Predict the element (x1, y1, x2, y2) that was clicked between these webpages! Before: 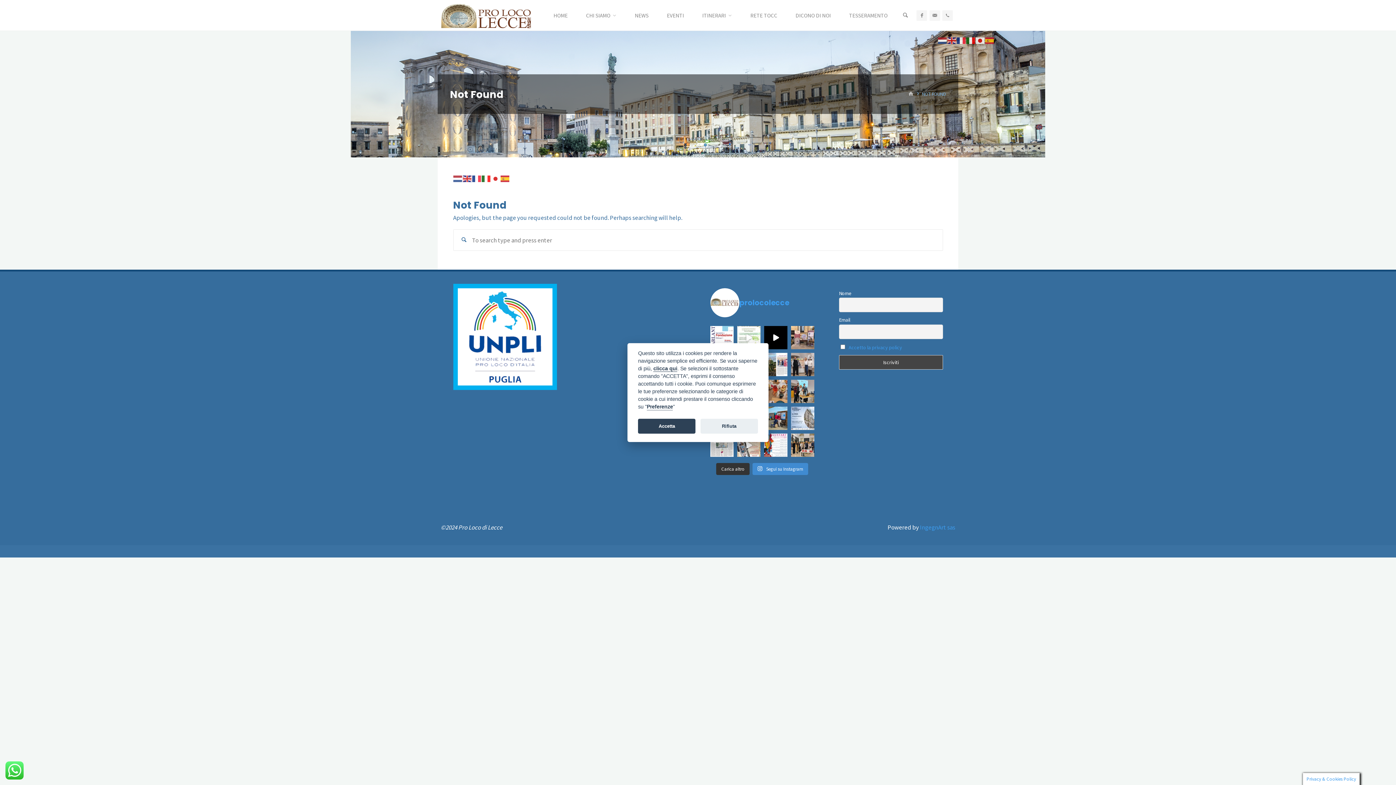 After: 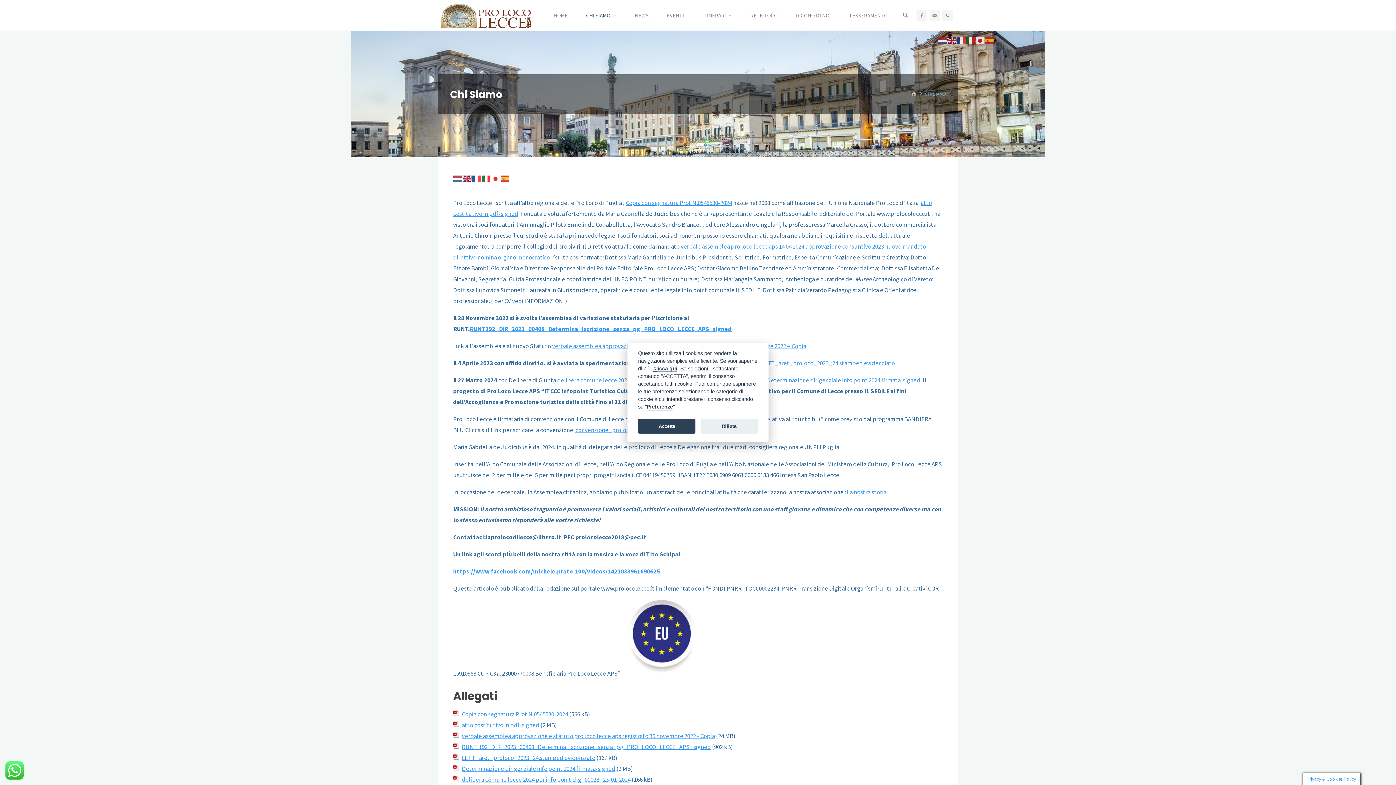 Action: label: CHI SIAMO bbox: (585, 0, 611, 30)